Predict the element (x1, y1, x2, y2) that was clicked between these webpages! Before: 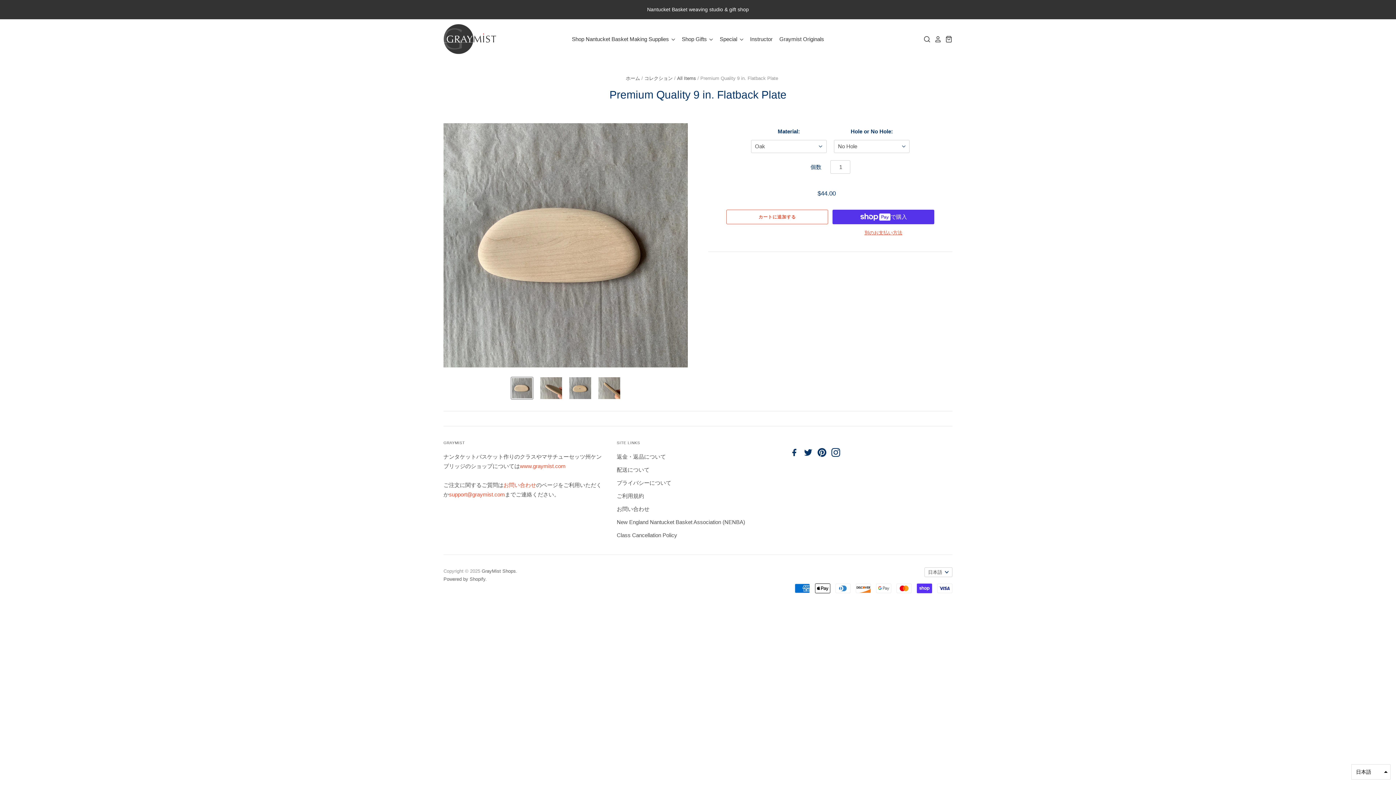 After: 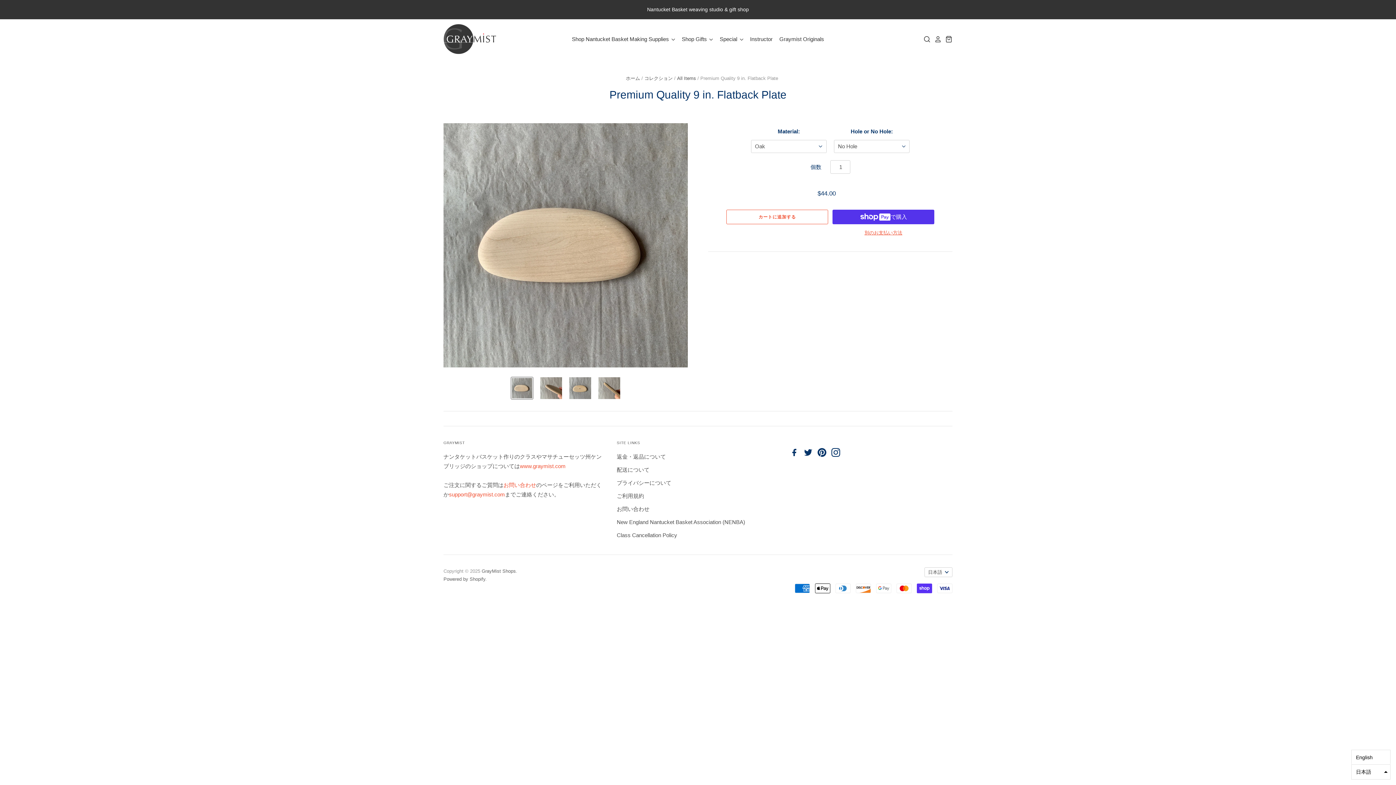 Action: label: 日本語 bbox: (1351, 764, 1390, 780)